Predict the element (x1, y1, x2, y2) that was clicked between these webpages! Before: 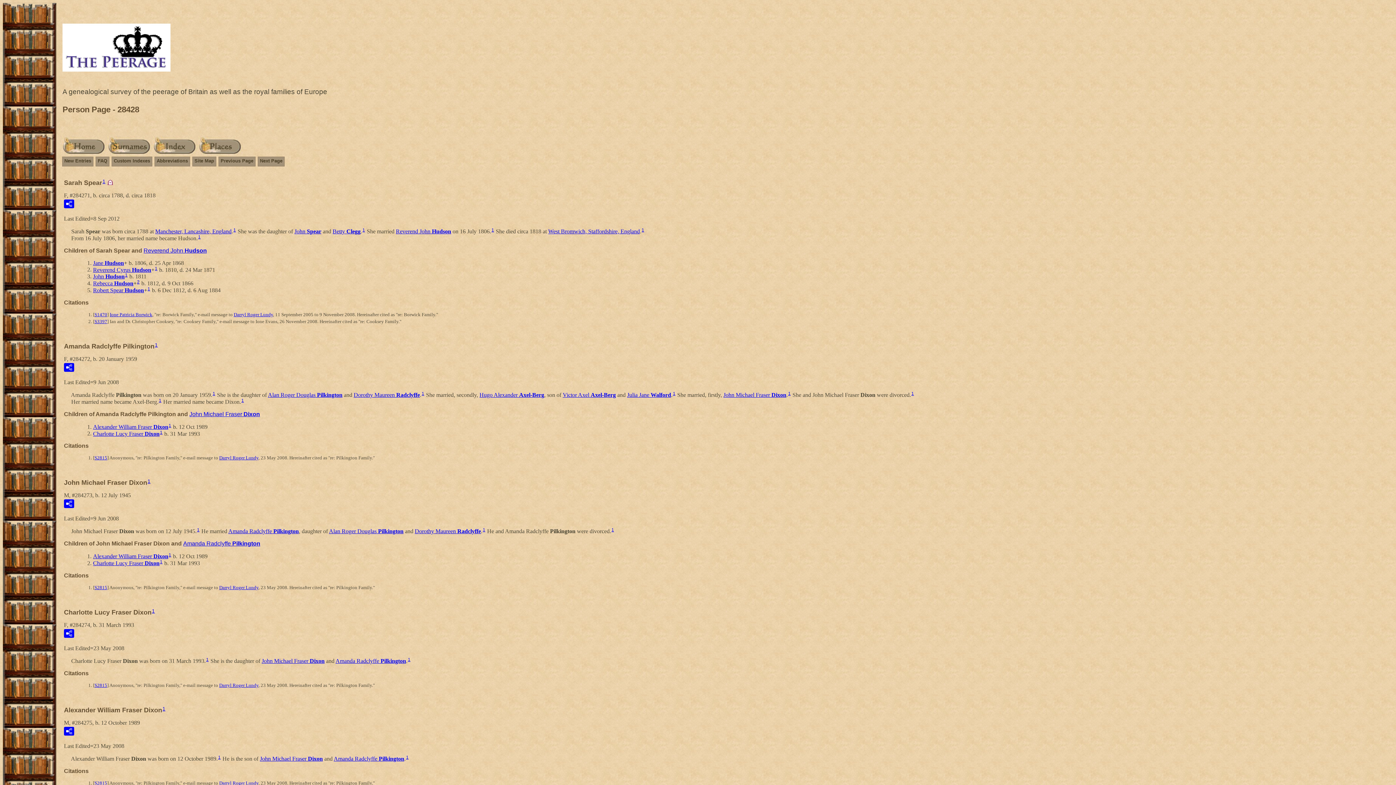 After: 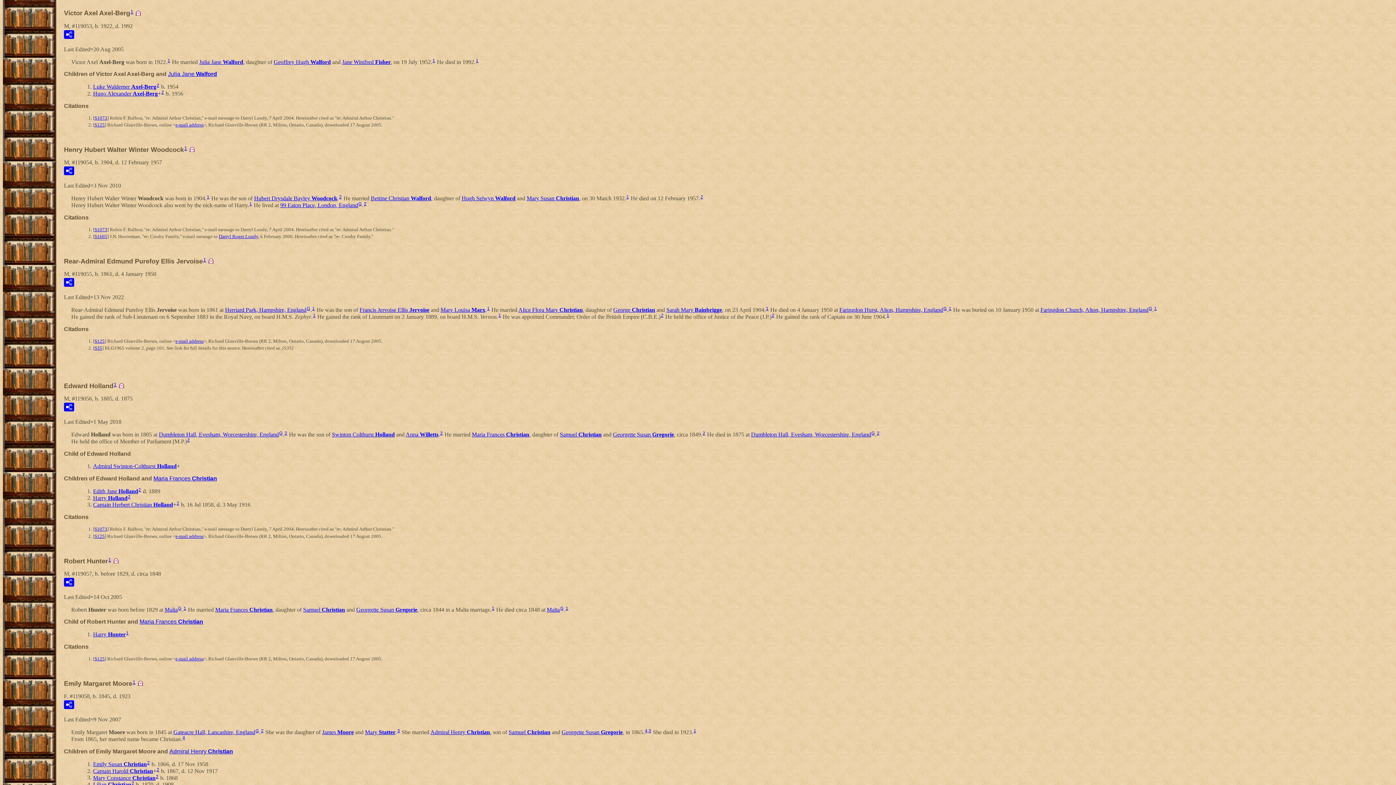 Action: label: Victor Axel Axel-Berg bbox: (562, 391, 616, 398)